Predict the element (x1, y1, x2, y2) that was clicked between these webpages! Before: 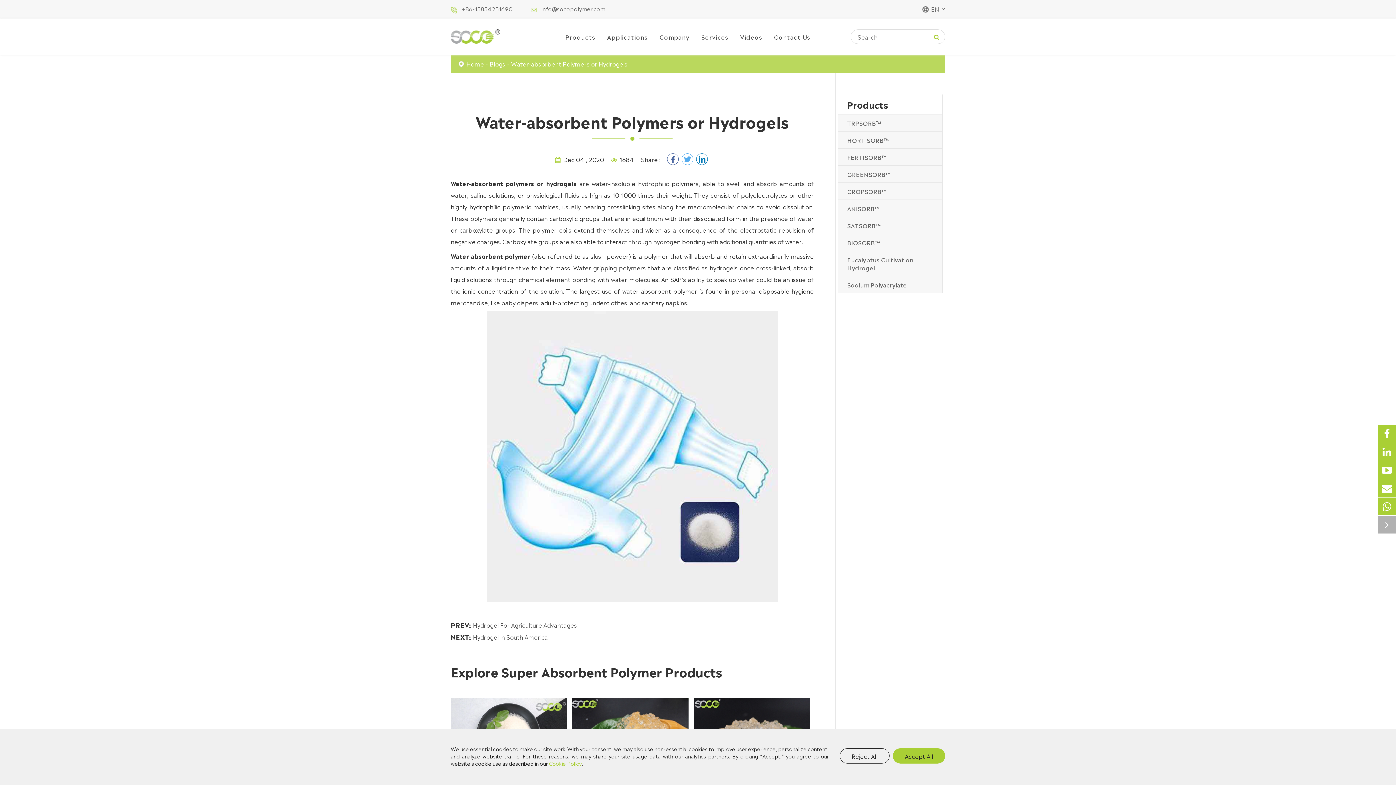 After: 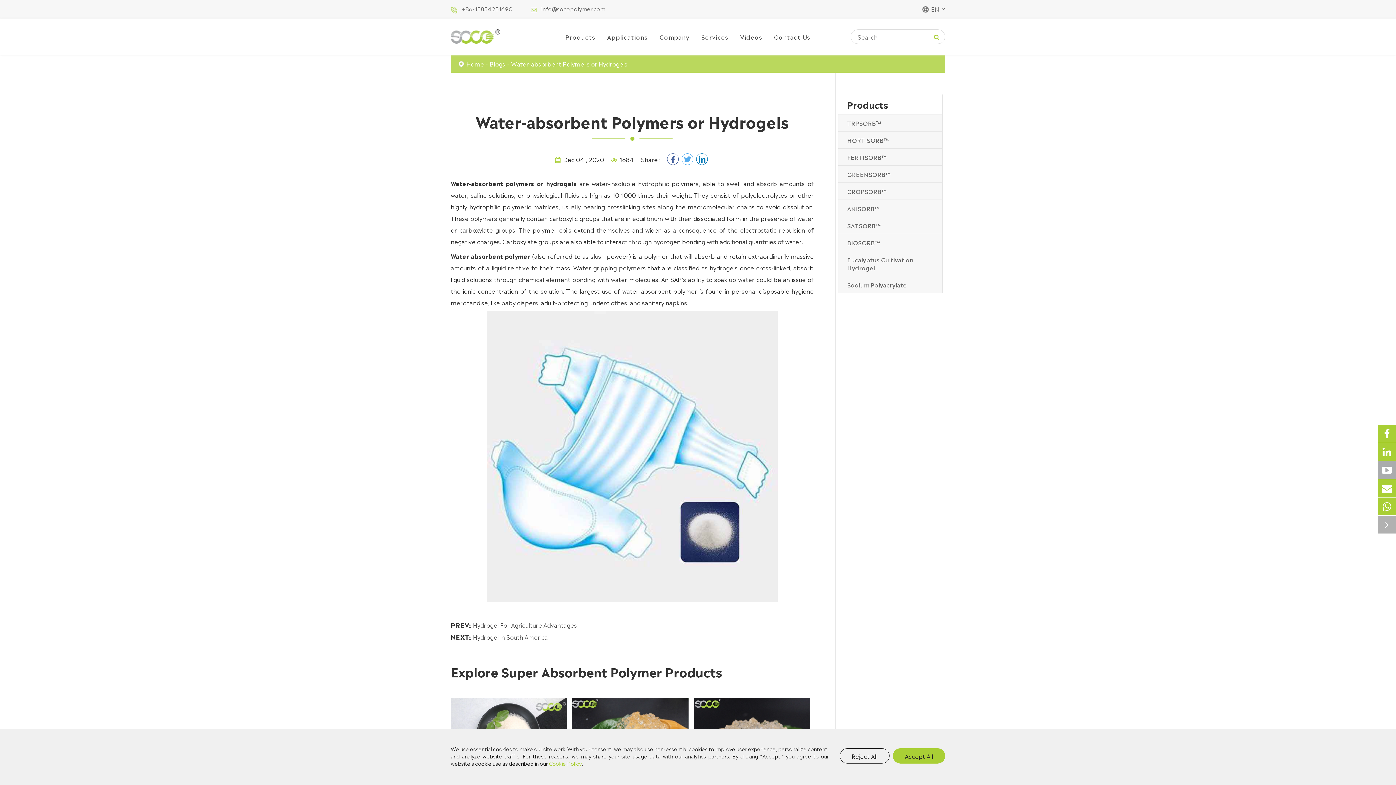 Action: bbox: (1378, 461, 1396, 479)